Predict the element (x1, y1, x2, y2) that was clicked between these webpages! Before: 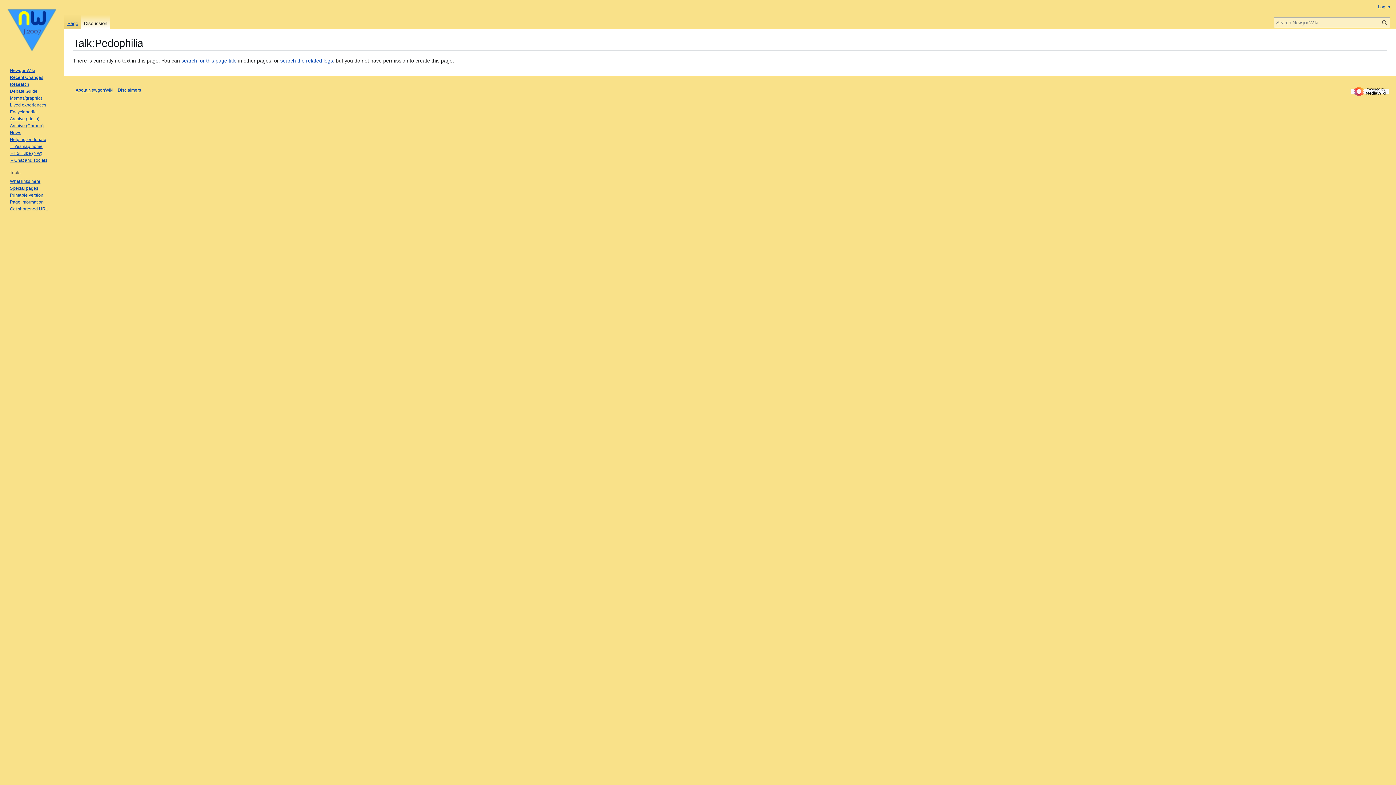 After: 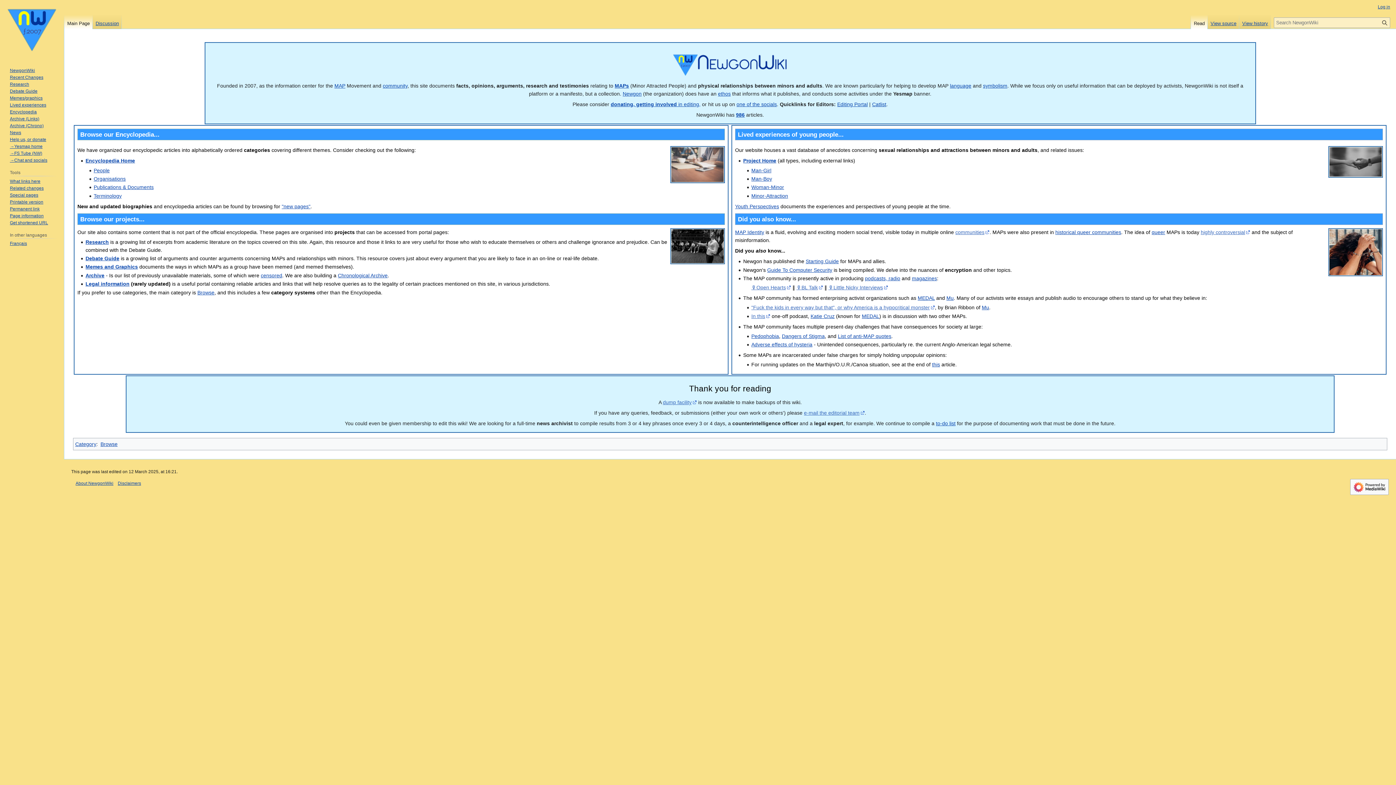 Action: bbox: (9, 67, 34, 73) label: NewgonWiki